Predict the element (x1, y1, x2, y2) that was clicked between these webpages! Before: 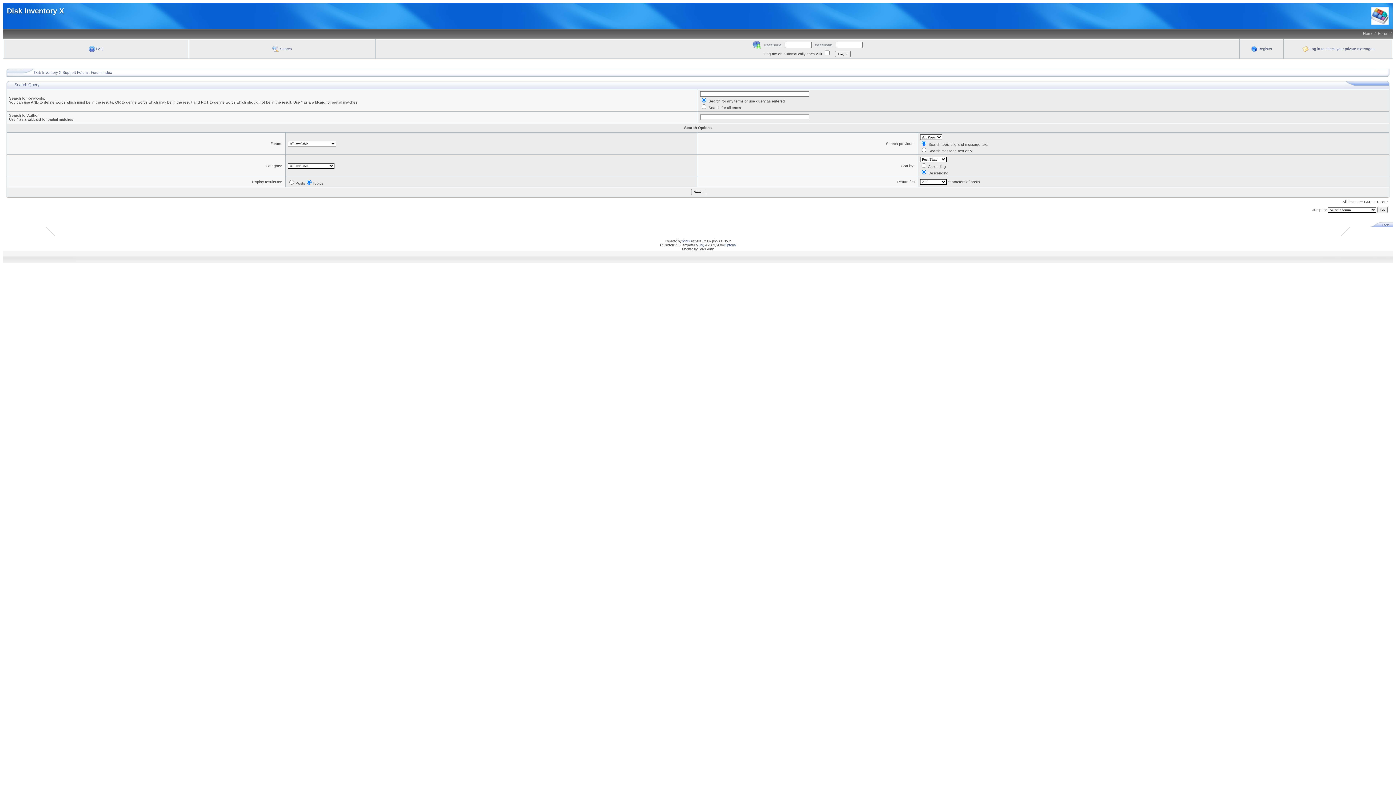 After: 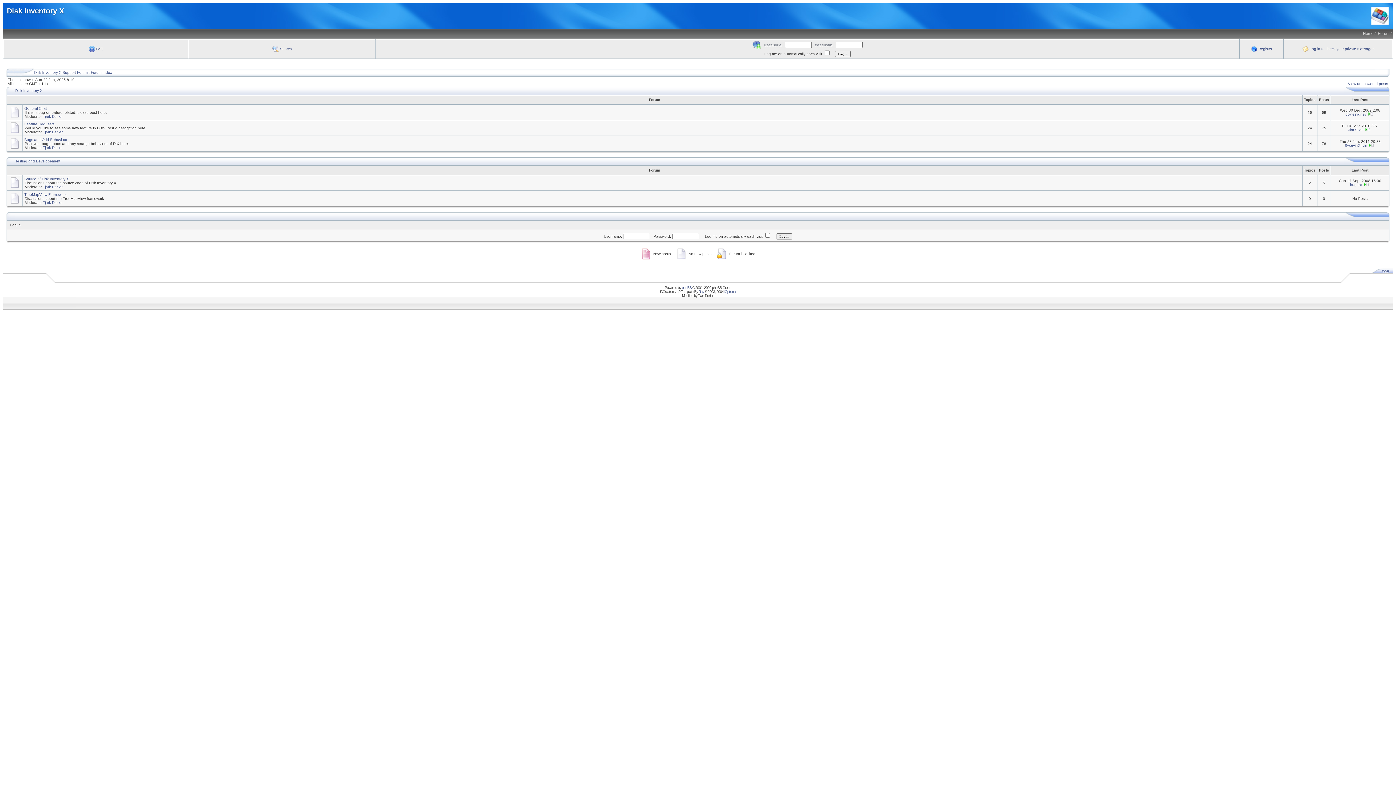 Action: bbox: (1378, 31, 1389, 35) label: Forum